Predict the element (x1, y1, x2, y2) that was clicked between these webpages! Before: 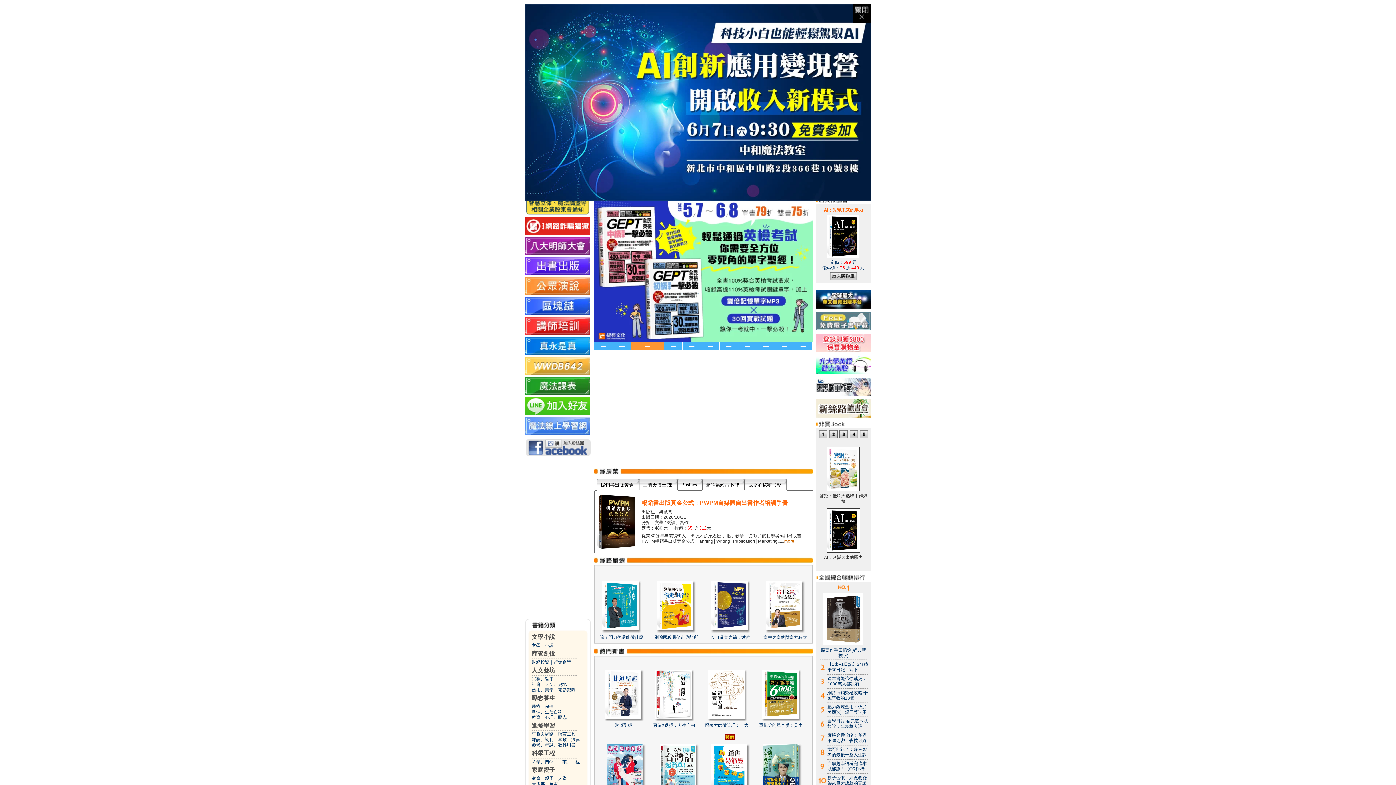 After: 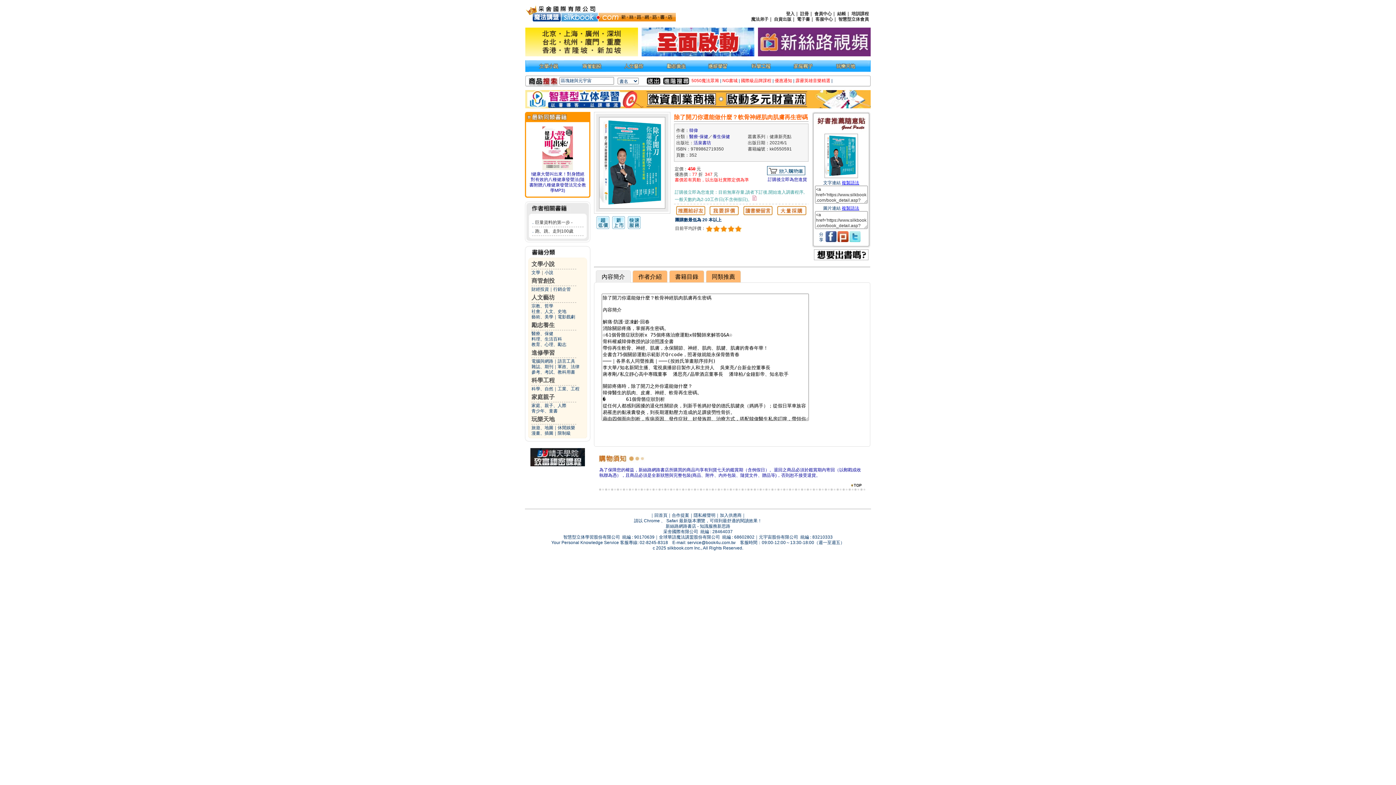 Action: label: 除了開刀你還能做什麼 bbox: (600, 635, 643, 640)